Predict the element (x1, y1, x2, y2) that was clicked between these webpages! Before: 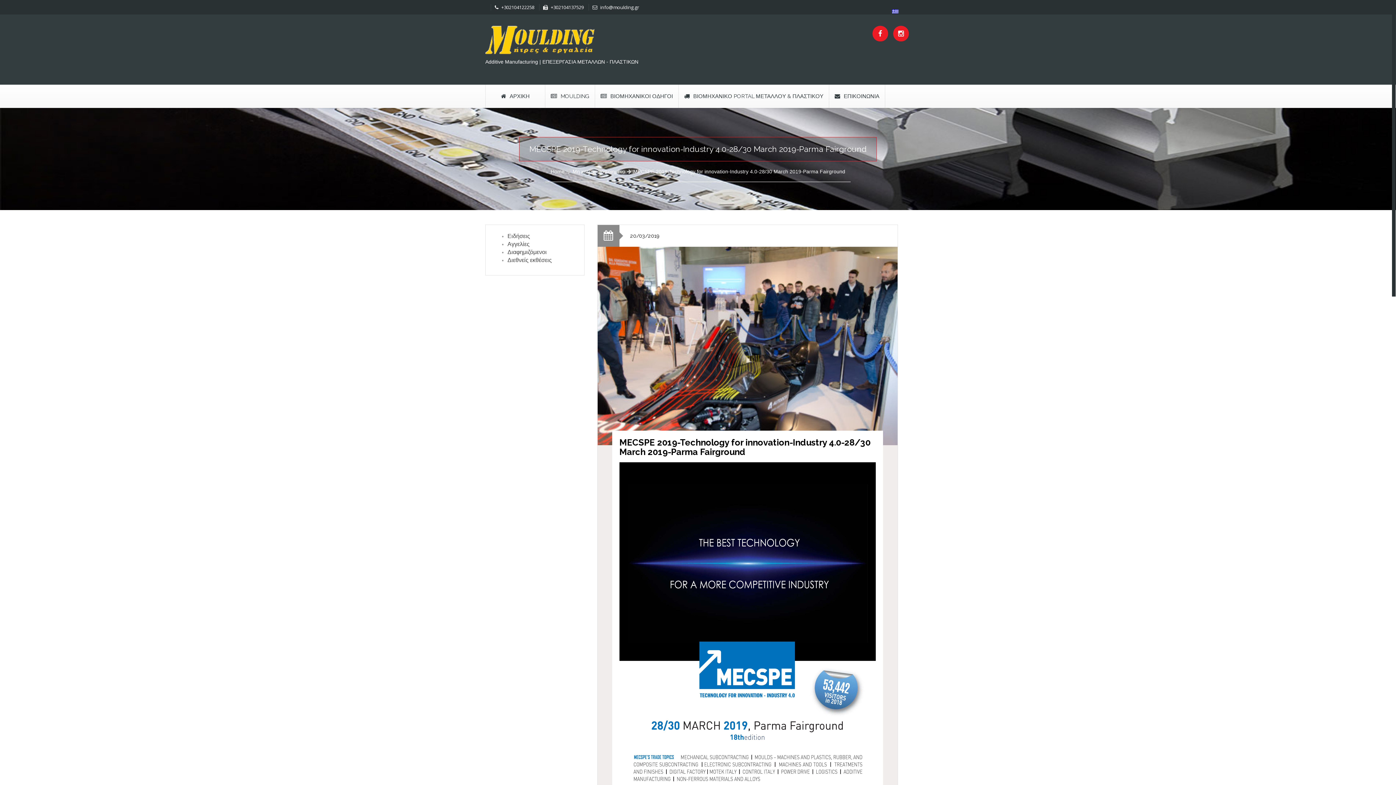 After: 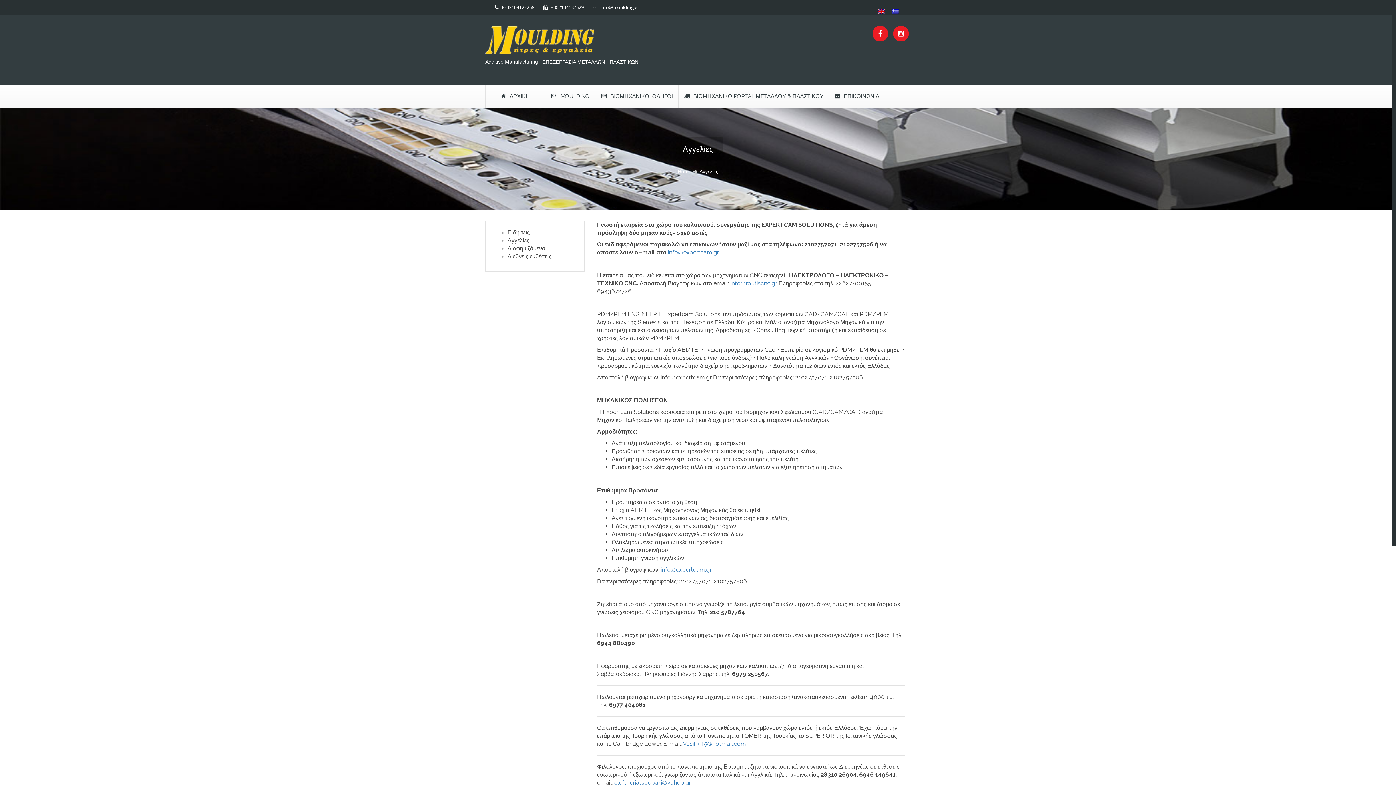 Action: label: Αγγελίες bbox: (507, 240, 529, 247)